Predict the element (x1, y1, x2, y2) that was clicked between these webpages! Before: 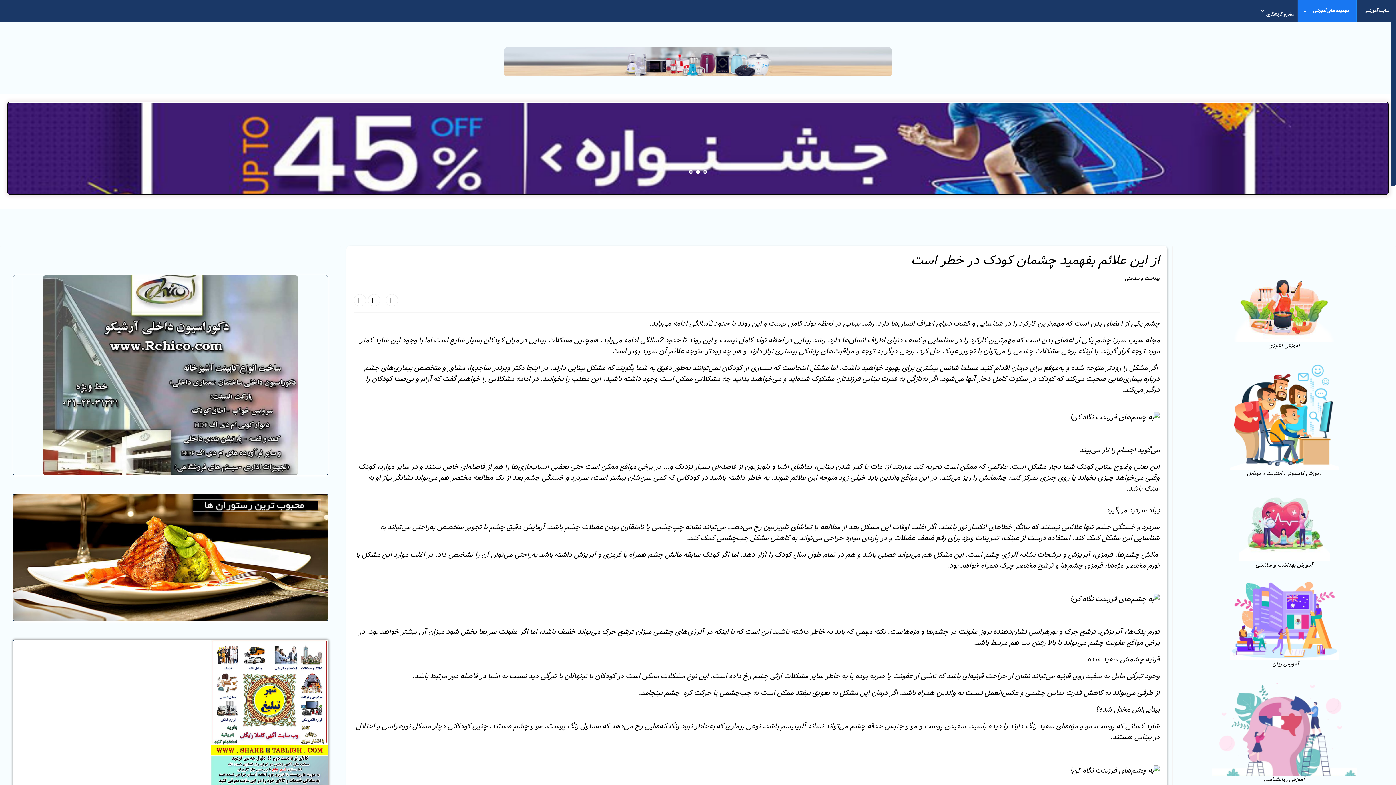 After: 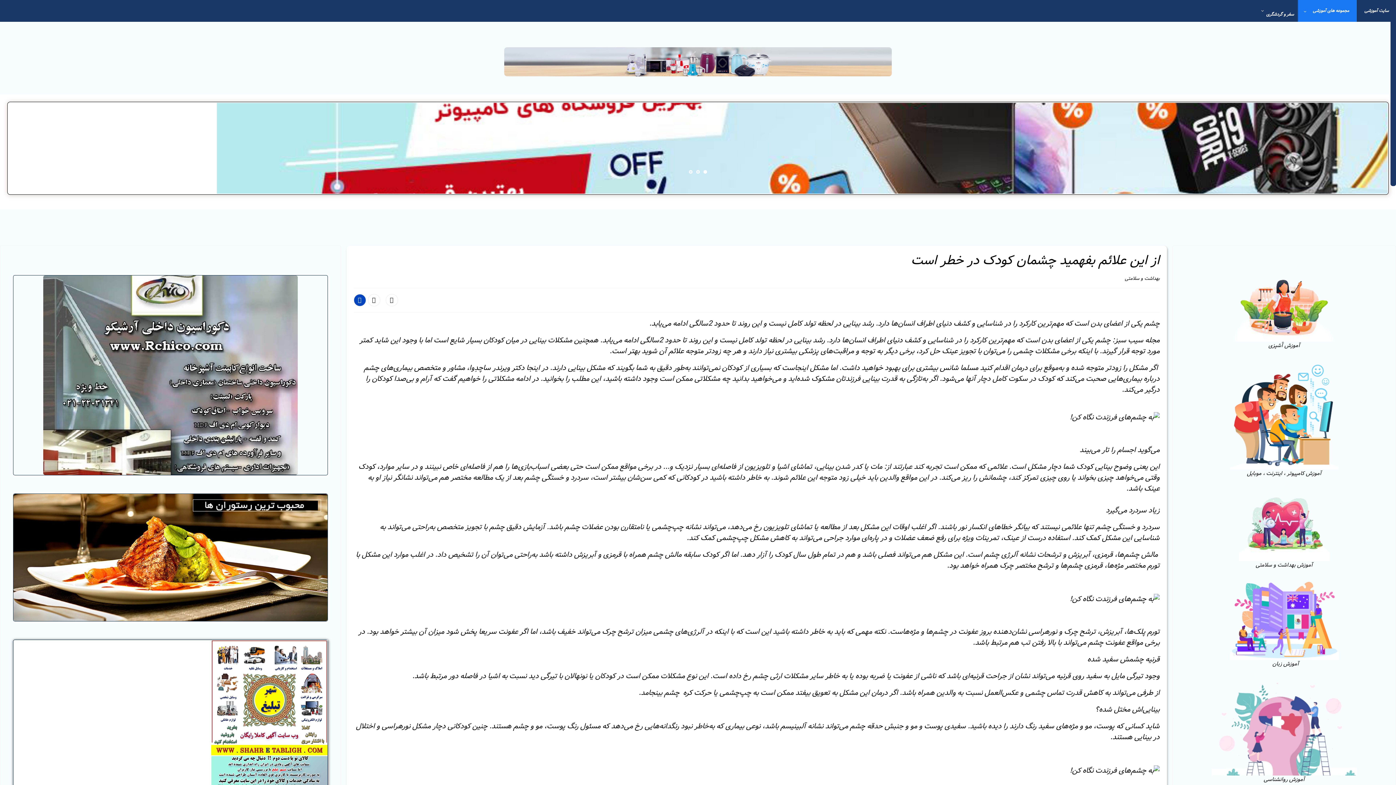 Action: bbox: (353, 294, 366, 306)